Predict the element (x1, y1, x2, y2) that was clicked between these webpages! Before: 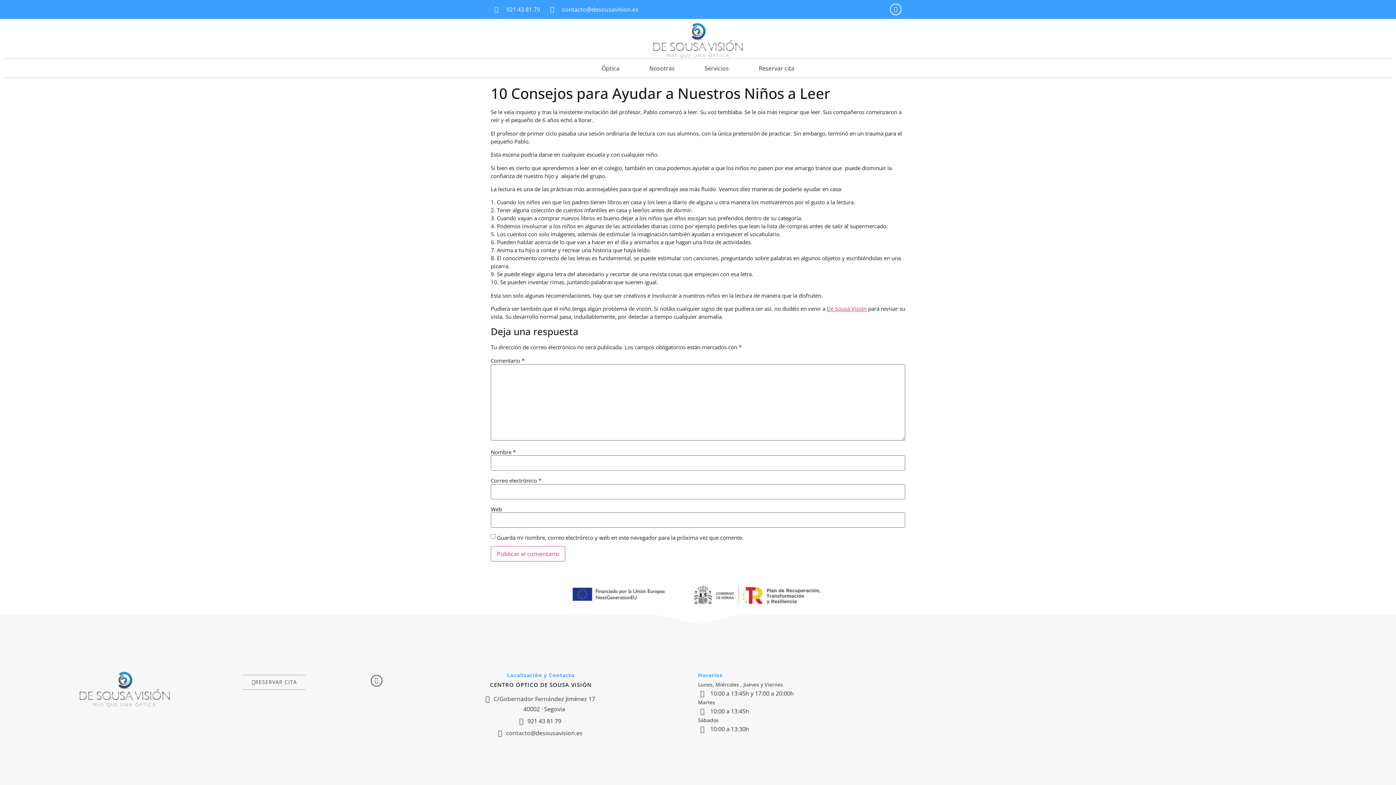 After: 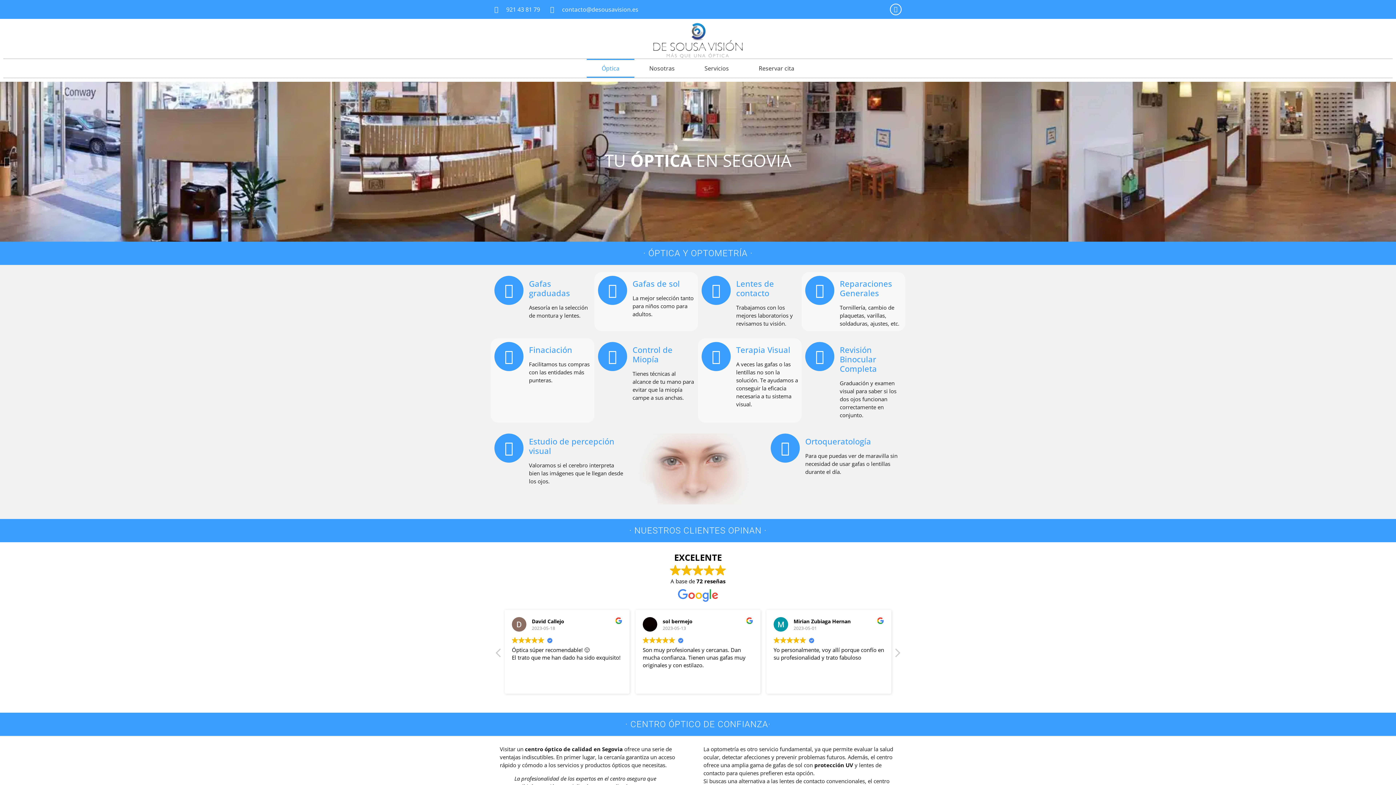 Action: bbox: (649, 22, 747, 58)